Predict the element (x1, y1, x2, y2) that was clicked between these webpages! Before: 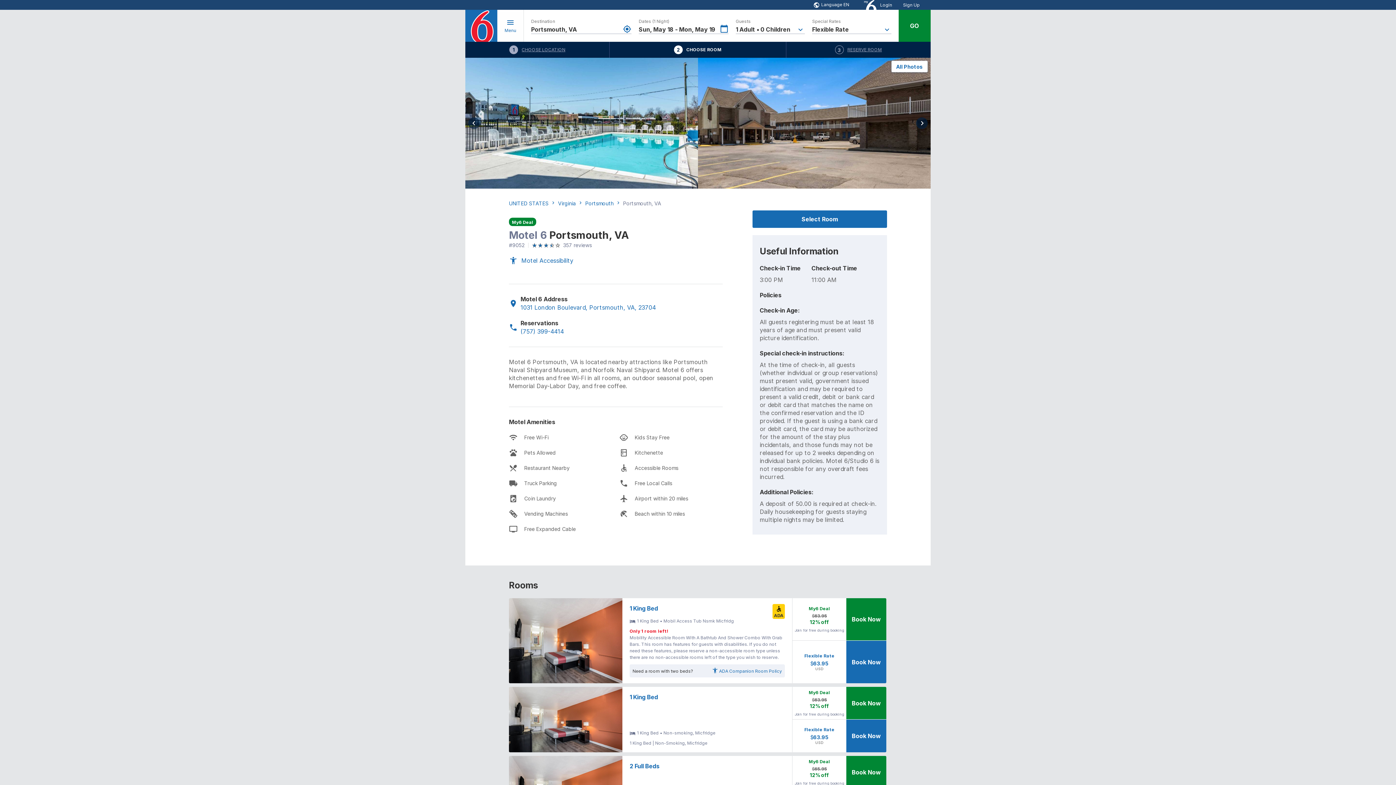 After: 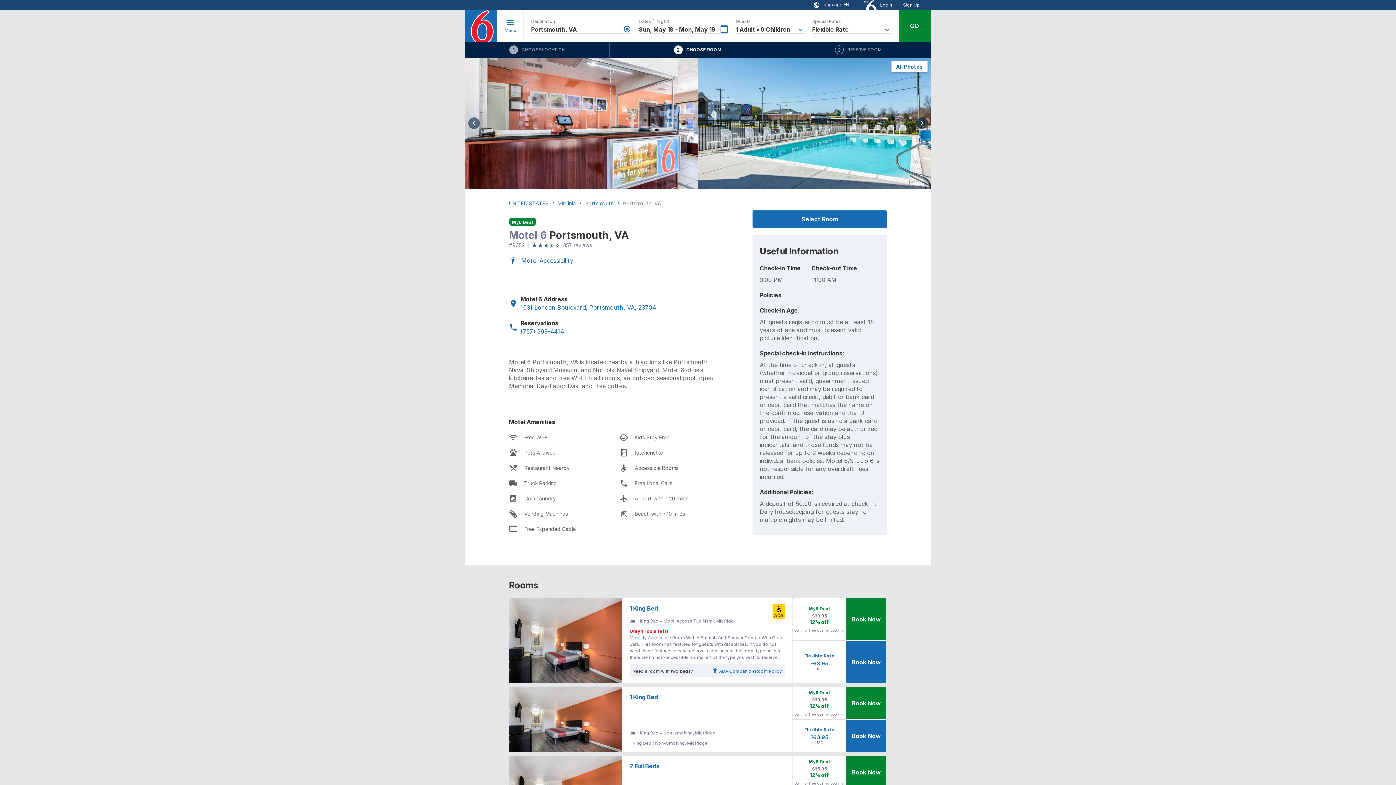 Action: label: previous bbox: (468, 117, 480, 129)